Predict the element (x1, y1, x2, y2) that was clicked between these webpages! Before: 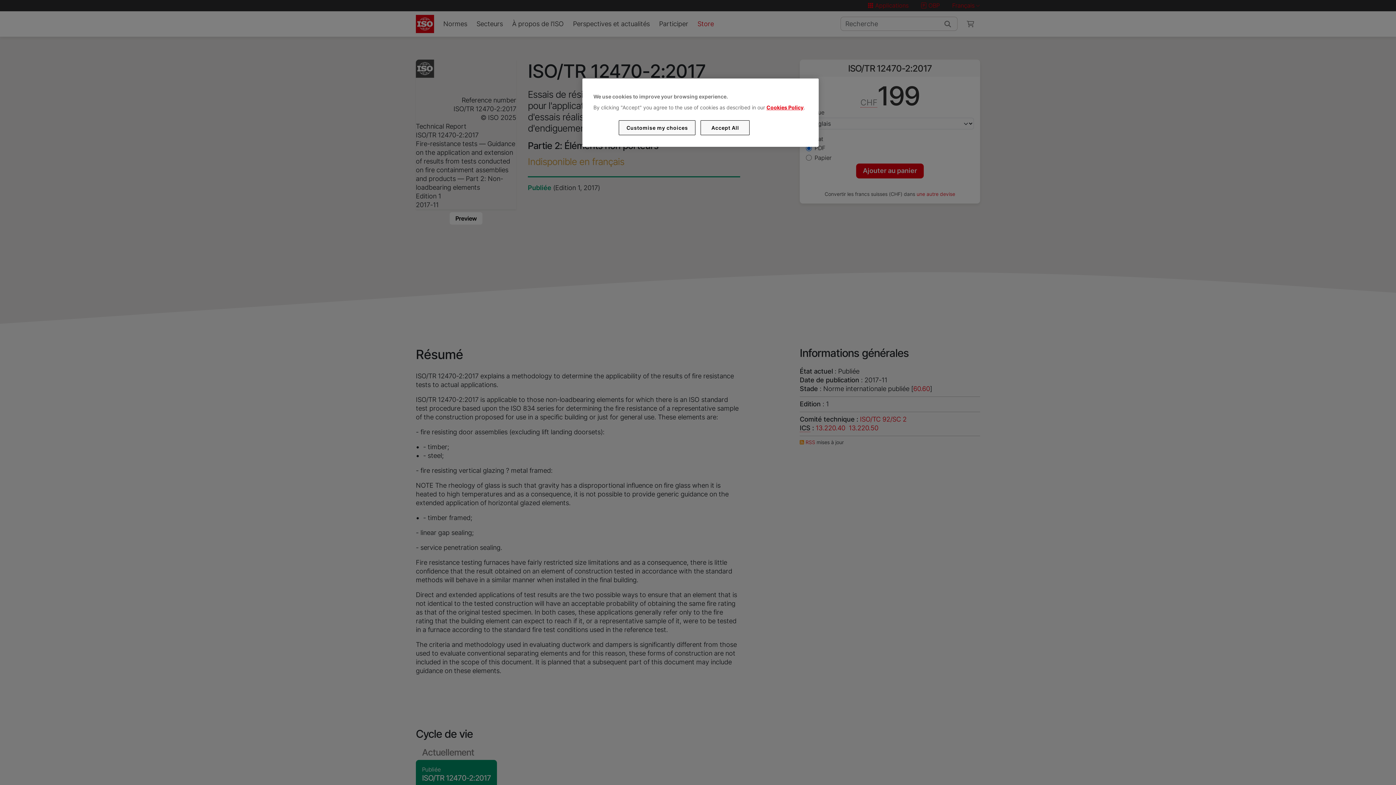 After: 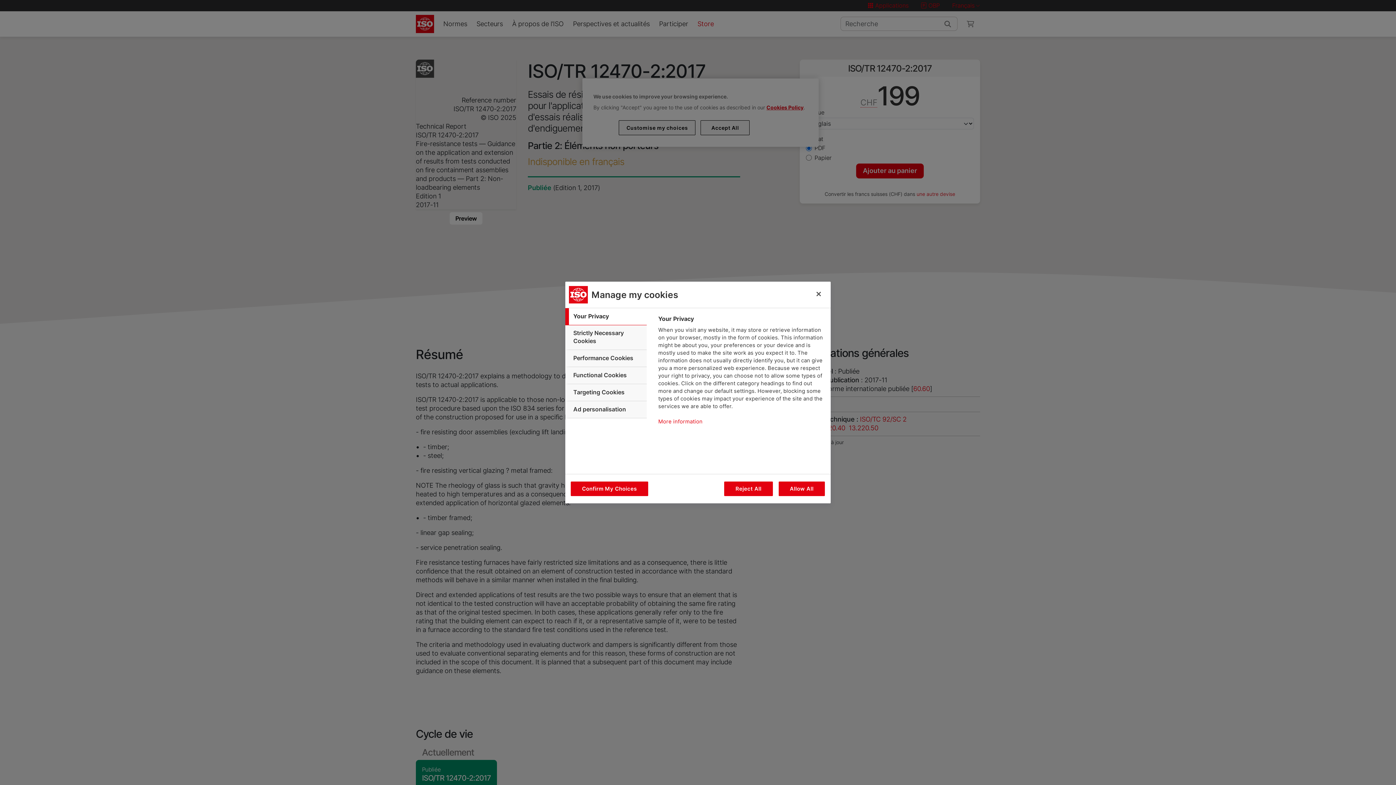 Action: bbox: (619, 120, 695, 135) label: Customise my choices